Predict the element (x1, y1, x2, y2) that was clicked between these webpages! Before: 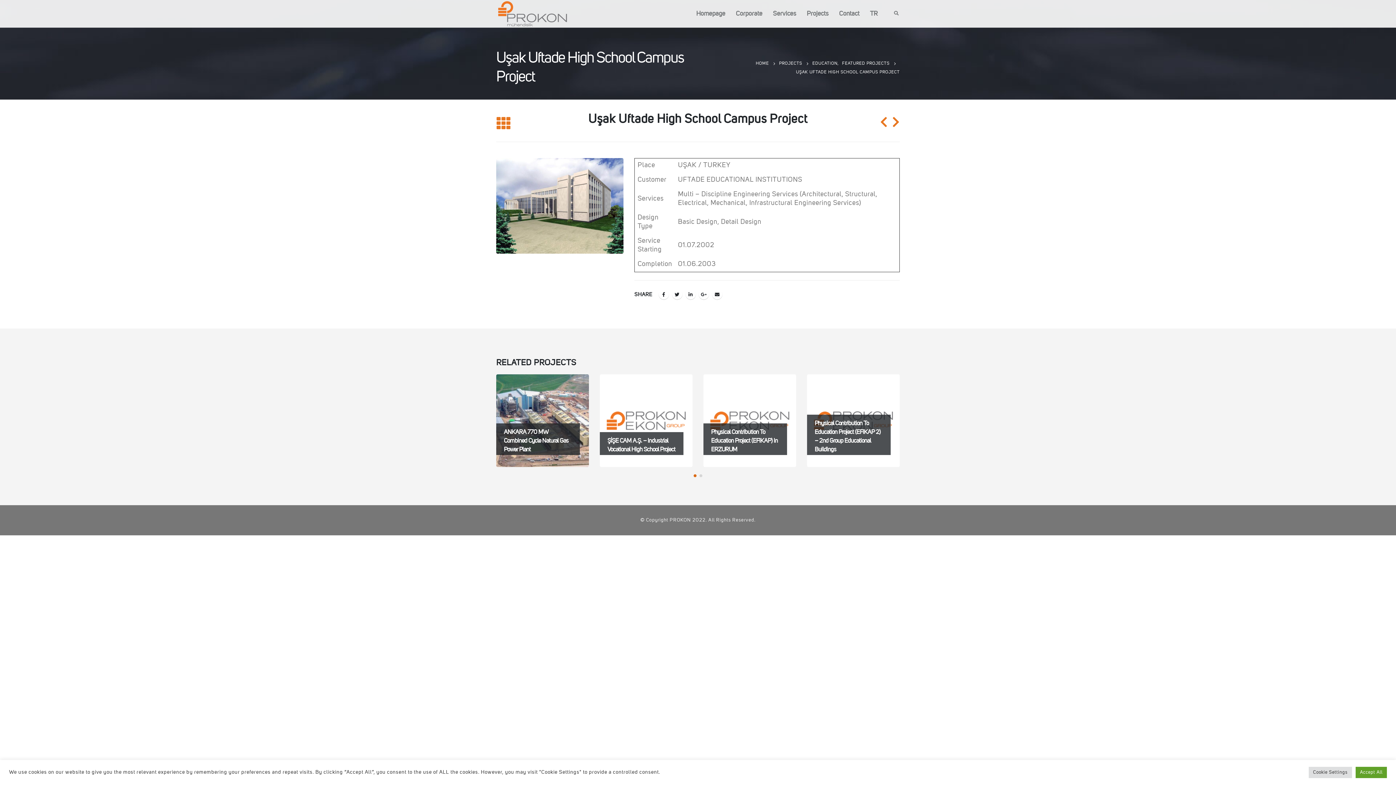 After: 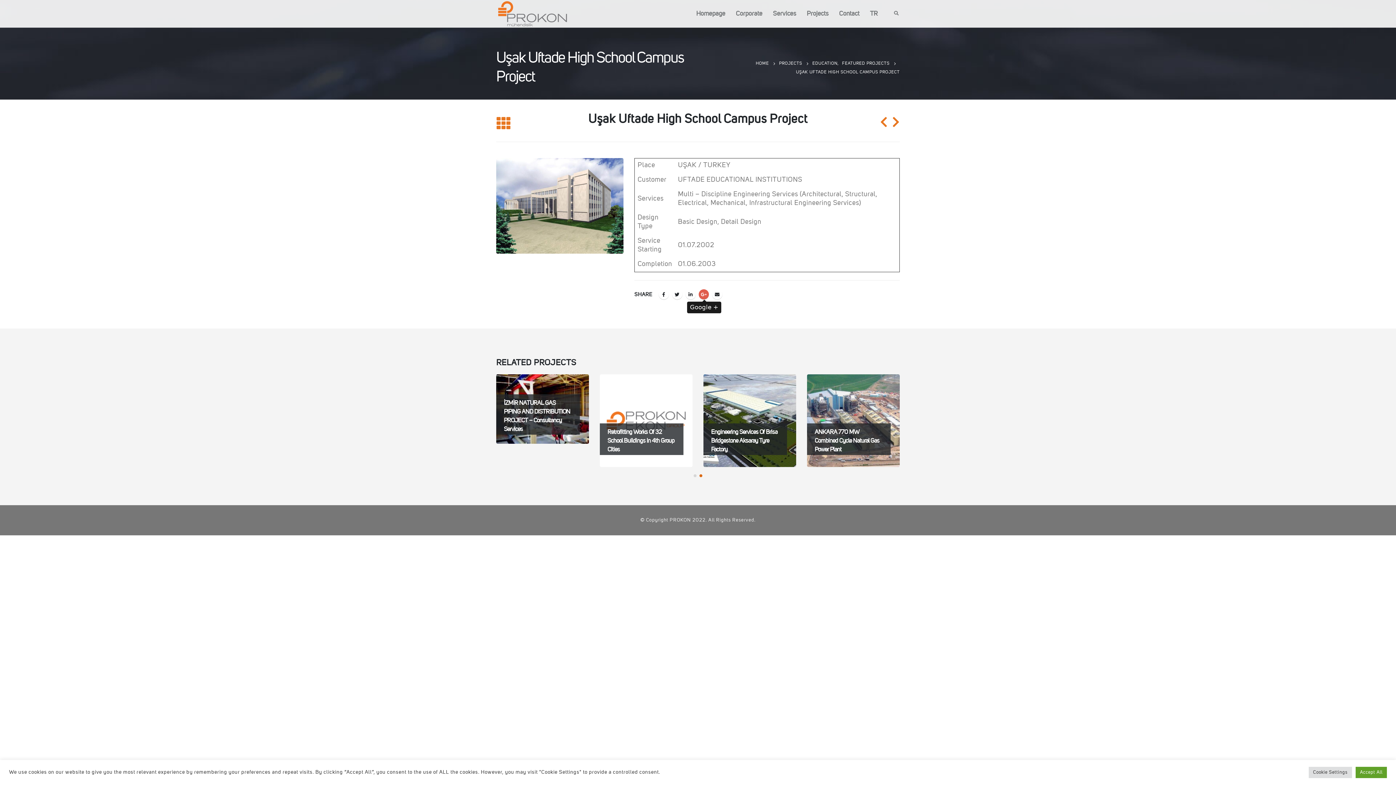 Action: label: Google + bbox: (699, 289, 709, 299)